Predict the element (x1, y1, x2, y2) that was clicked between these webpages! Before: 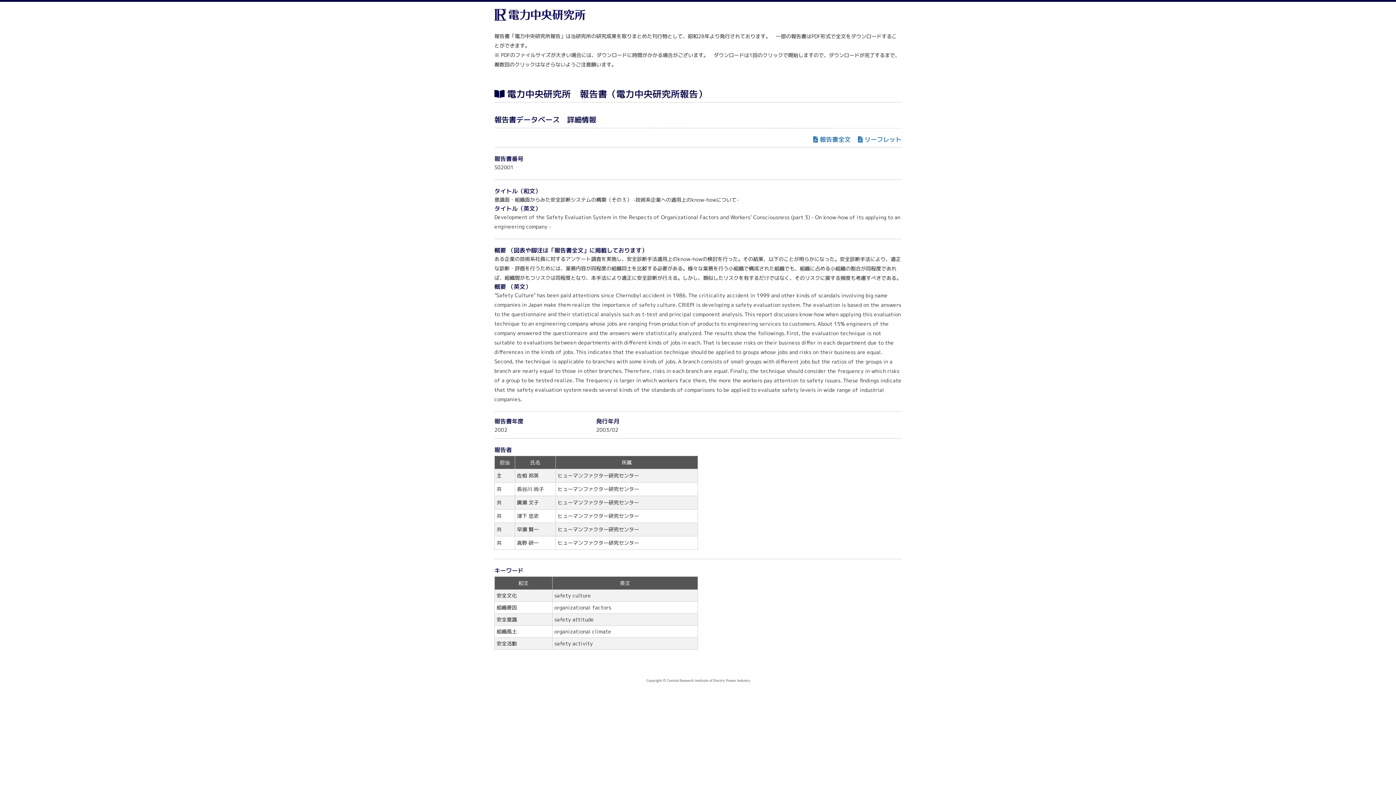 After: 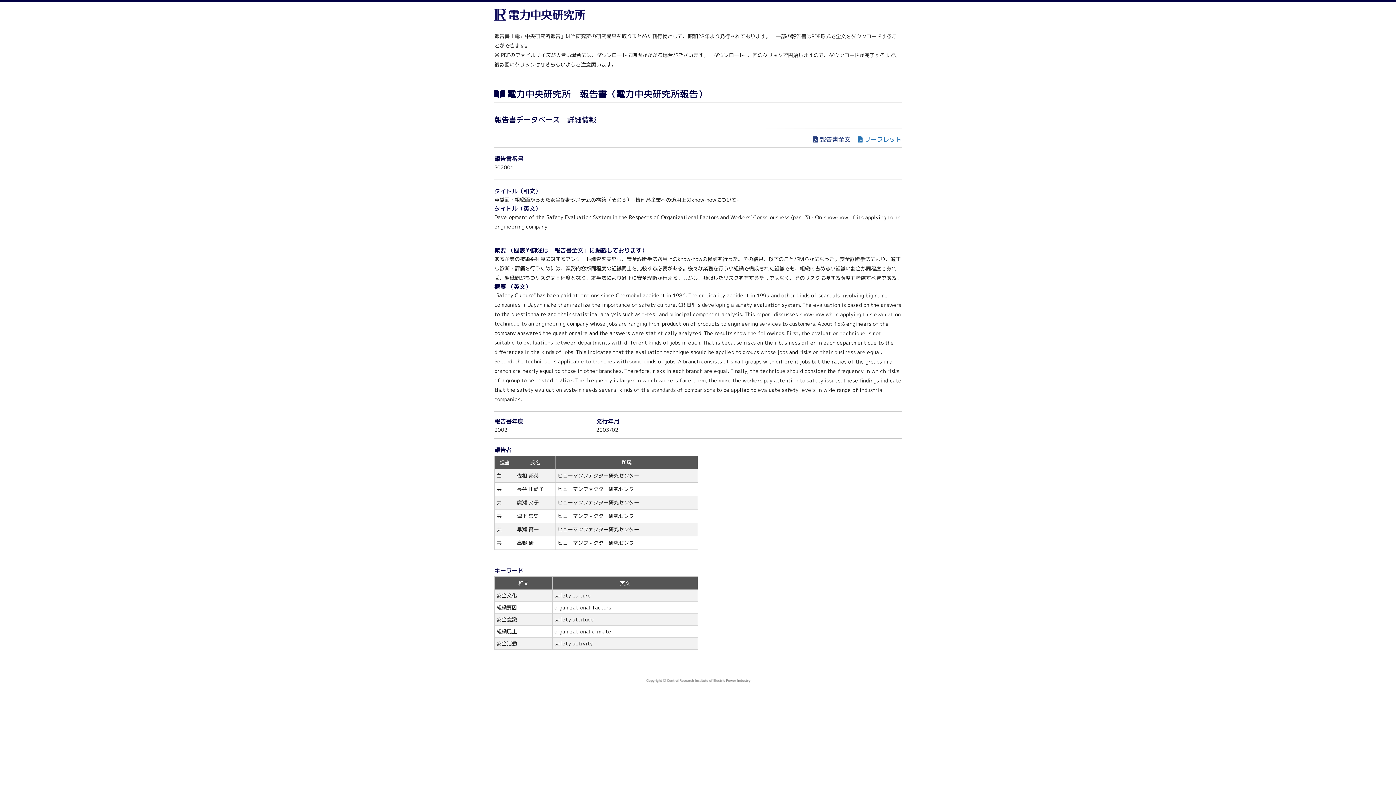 Action: label: 報告書全文 bbox: (813, 135, 850, 143)